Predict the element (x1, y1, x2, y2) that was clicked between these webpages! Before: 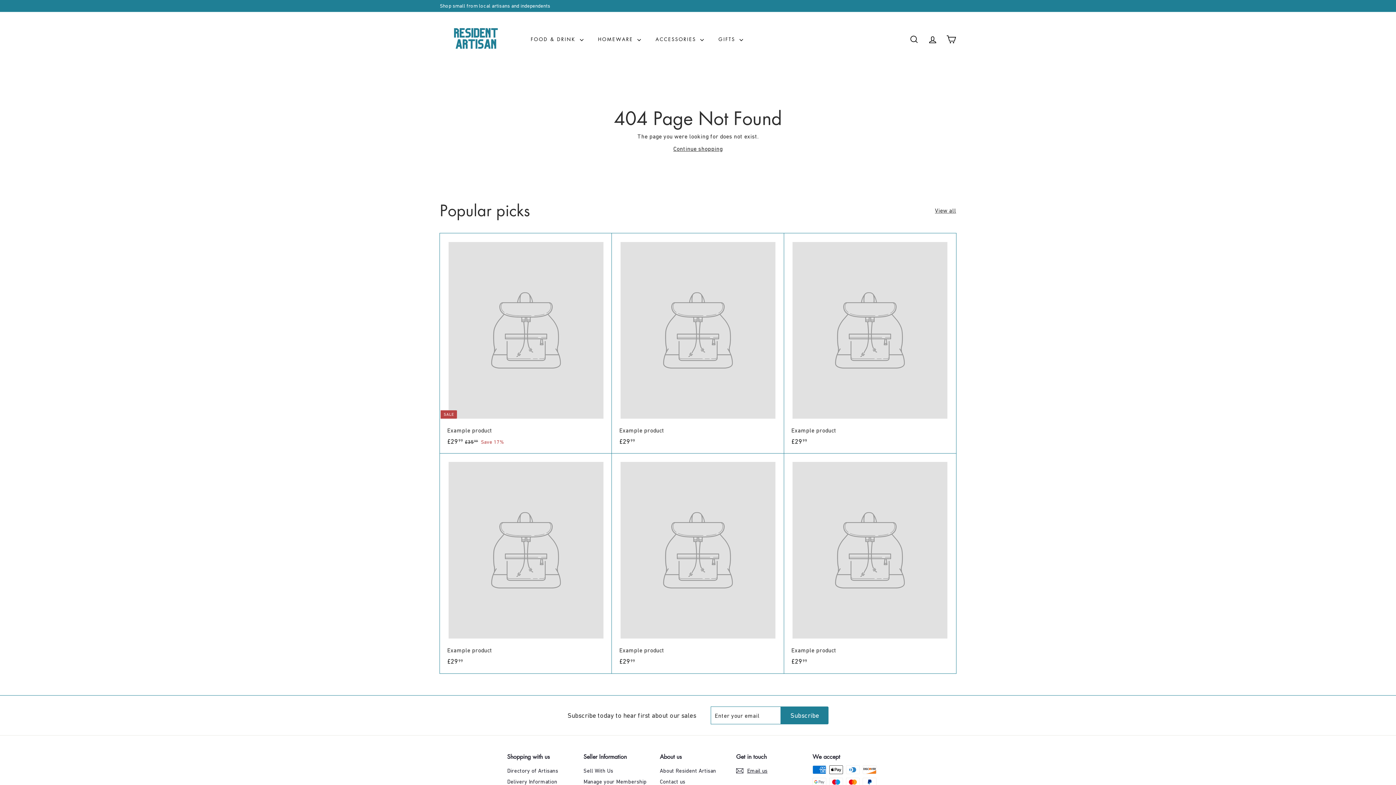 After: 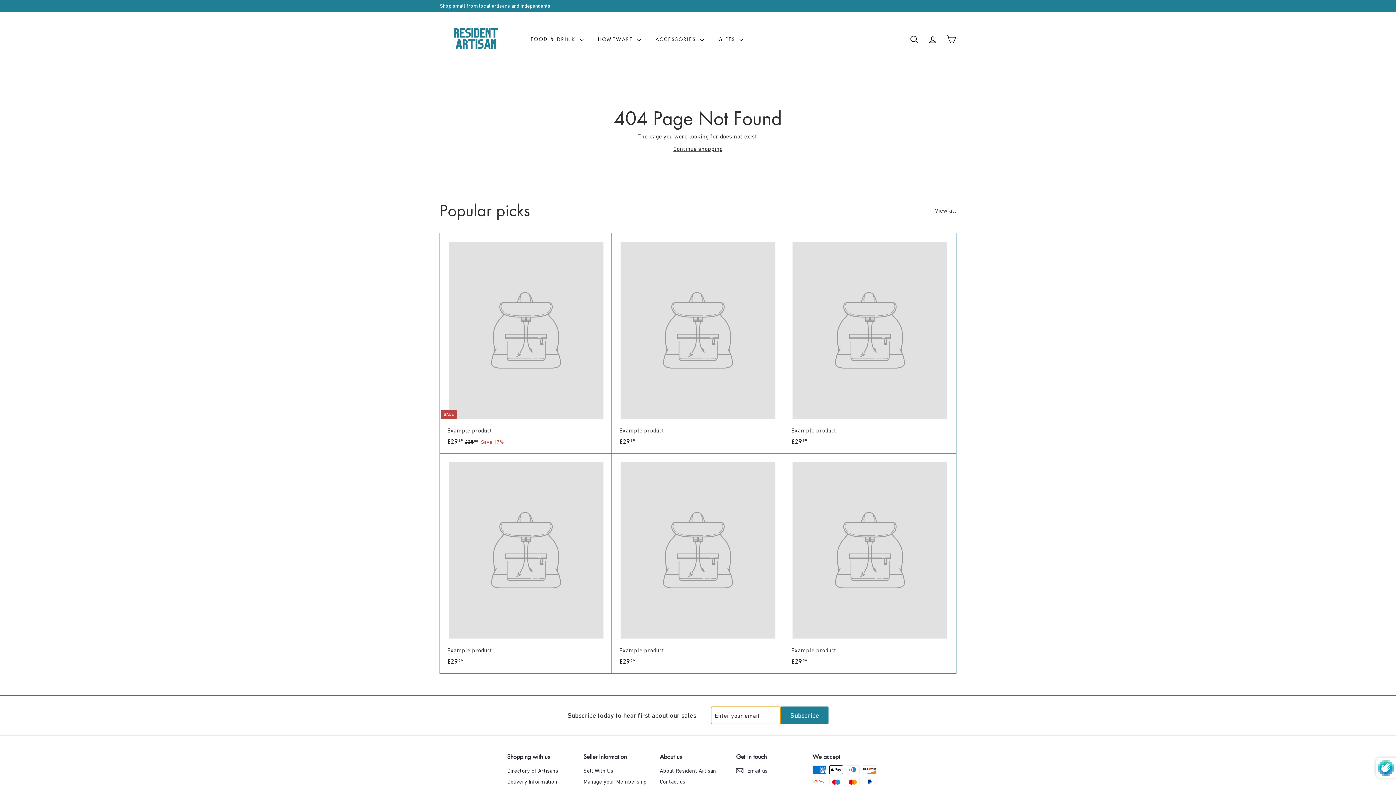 Action: bbox: (781, 707, 828, 724) label: Subscribe